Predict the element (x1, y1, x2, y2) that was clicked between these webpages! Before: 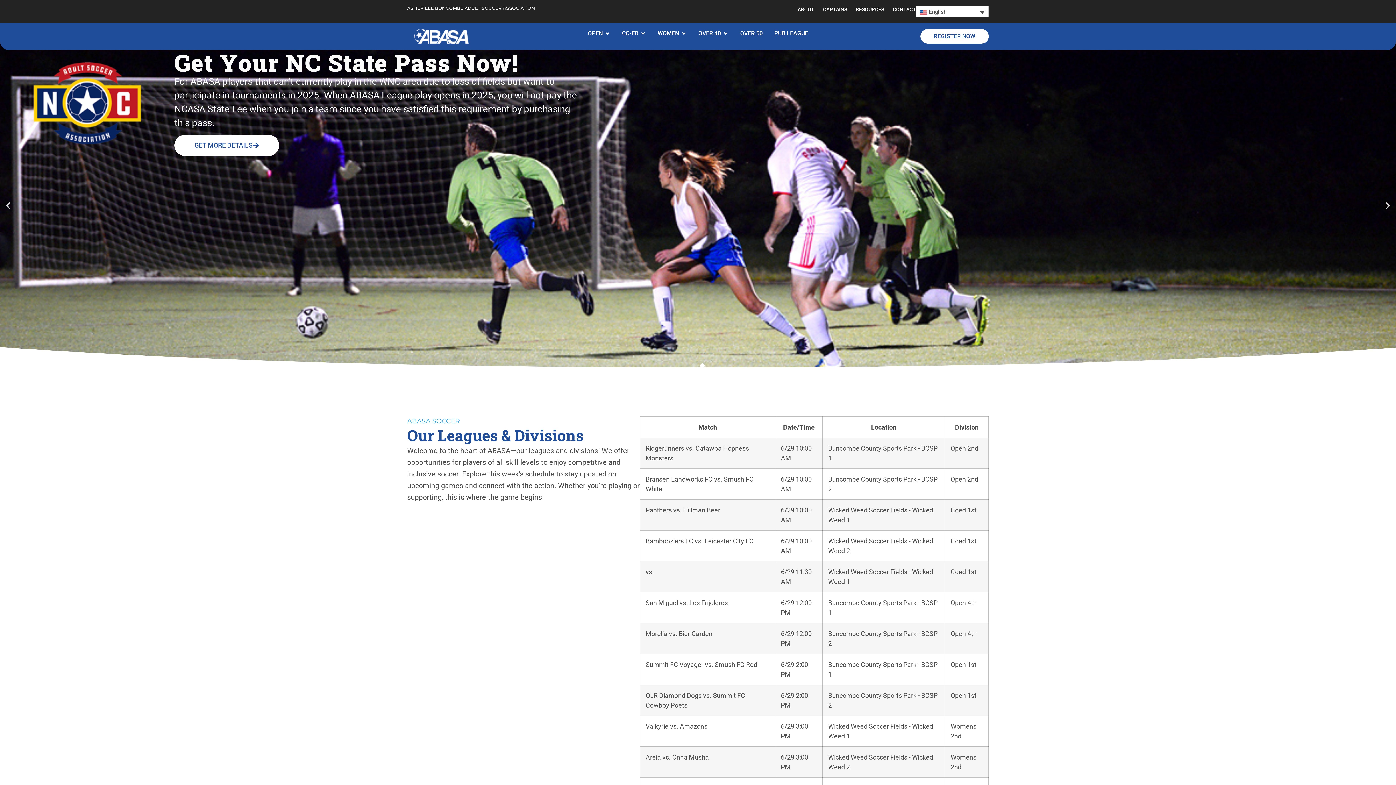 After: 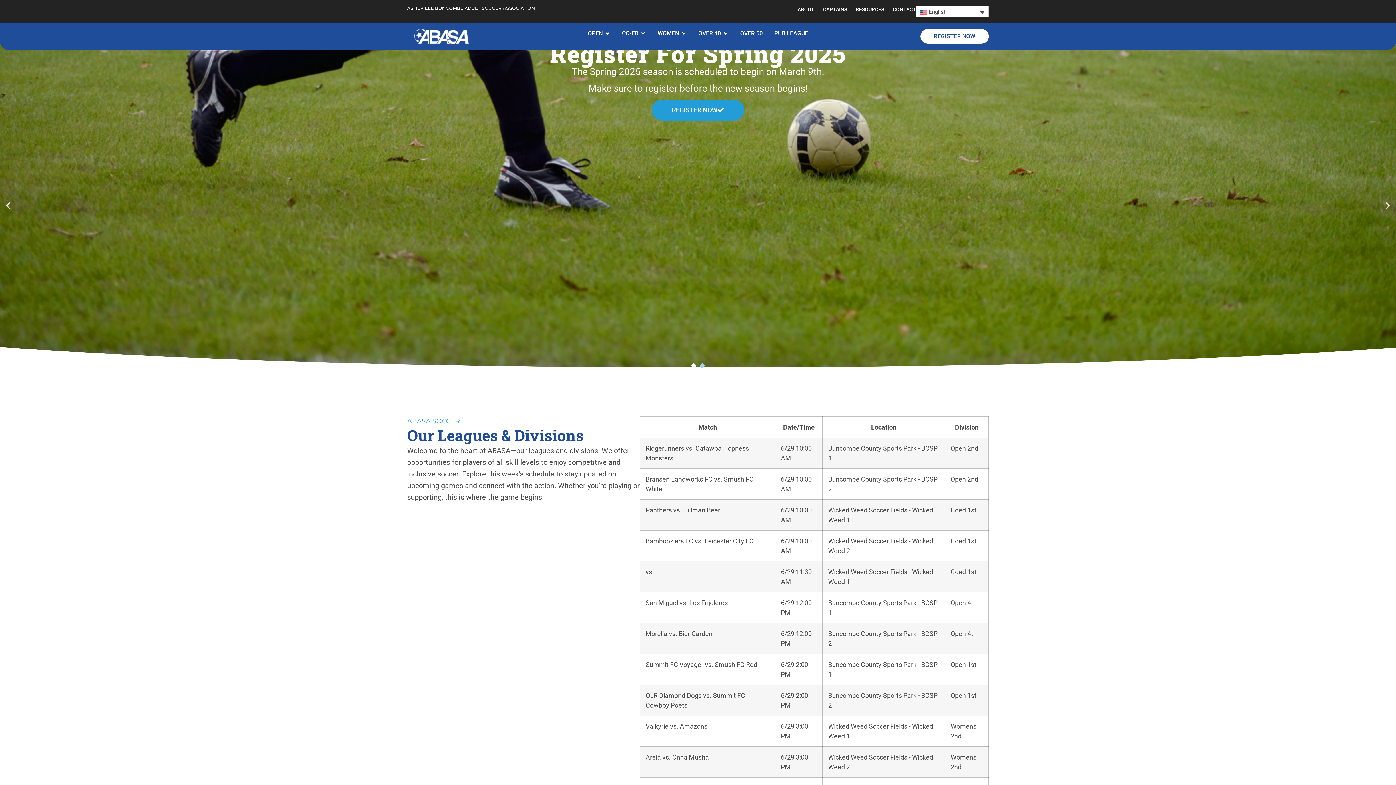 Action: label: Go to slide 2 bbox: (700, 363, 704, 368)